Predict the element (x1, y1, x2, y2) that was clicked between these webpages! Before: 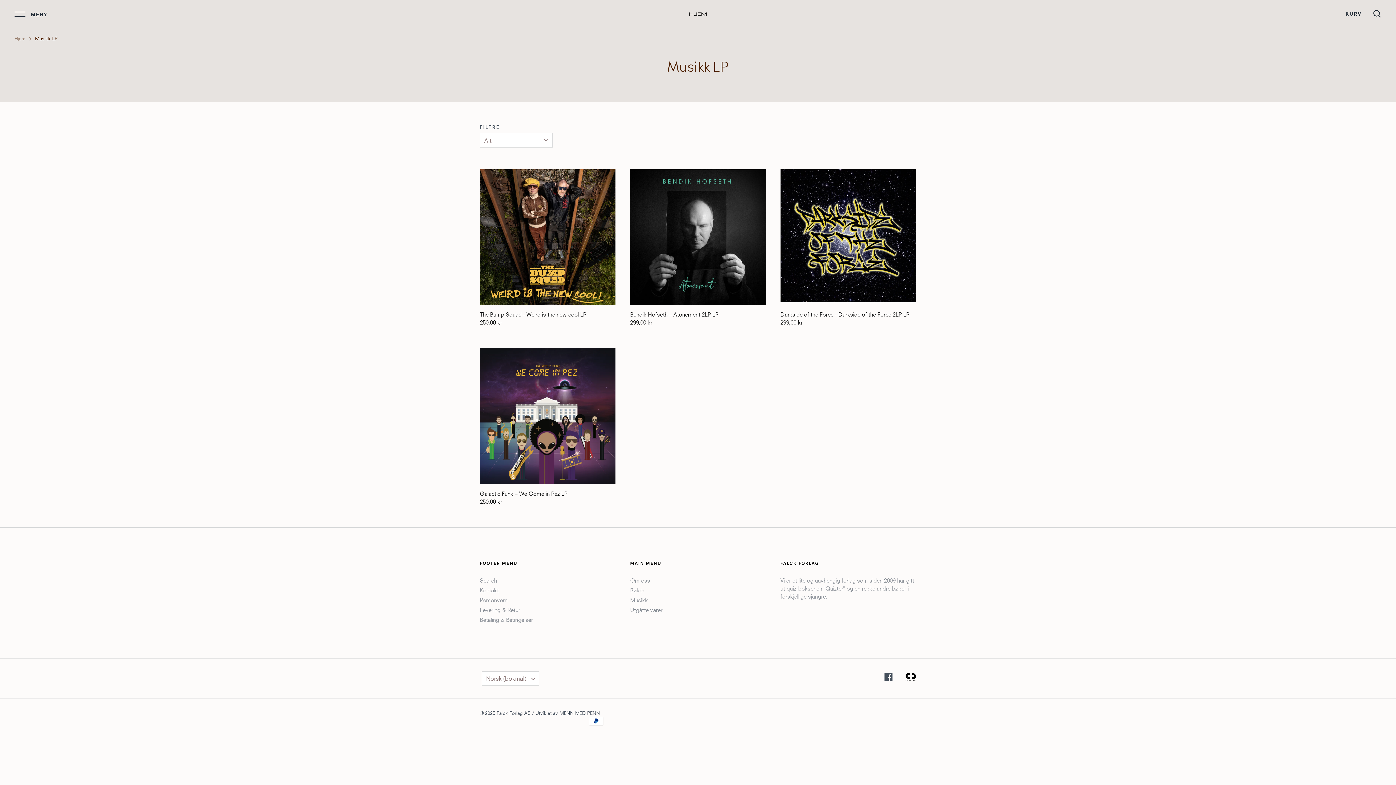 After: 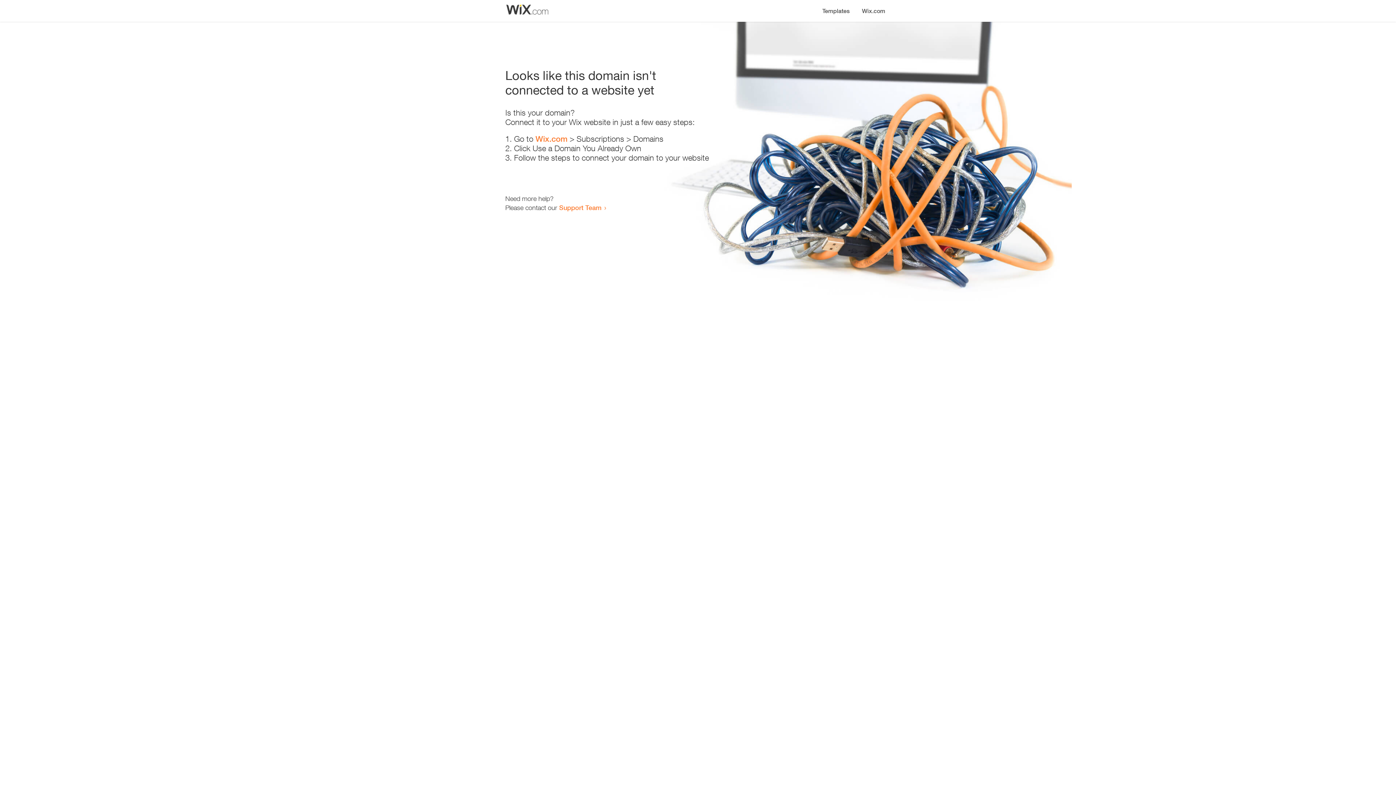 Action: bbox: (532, 710, 600, 716) label: / Utviklet av MENN MED PENN